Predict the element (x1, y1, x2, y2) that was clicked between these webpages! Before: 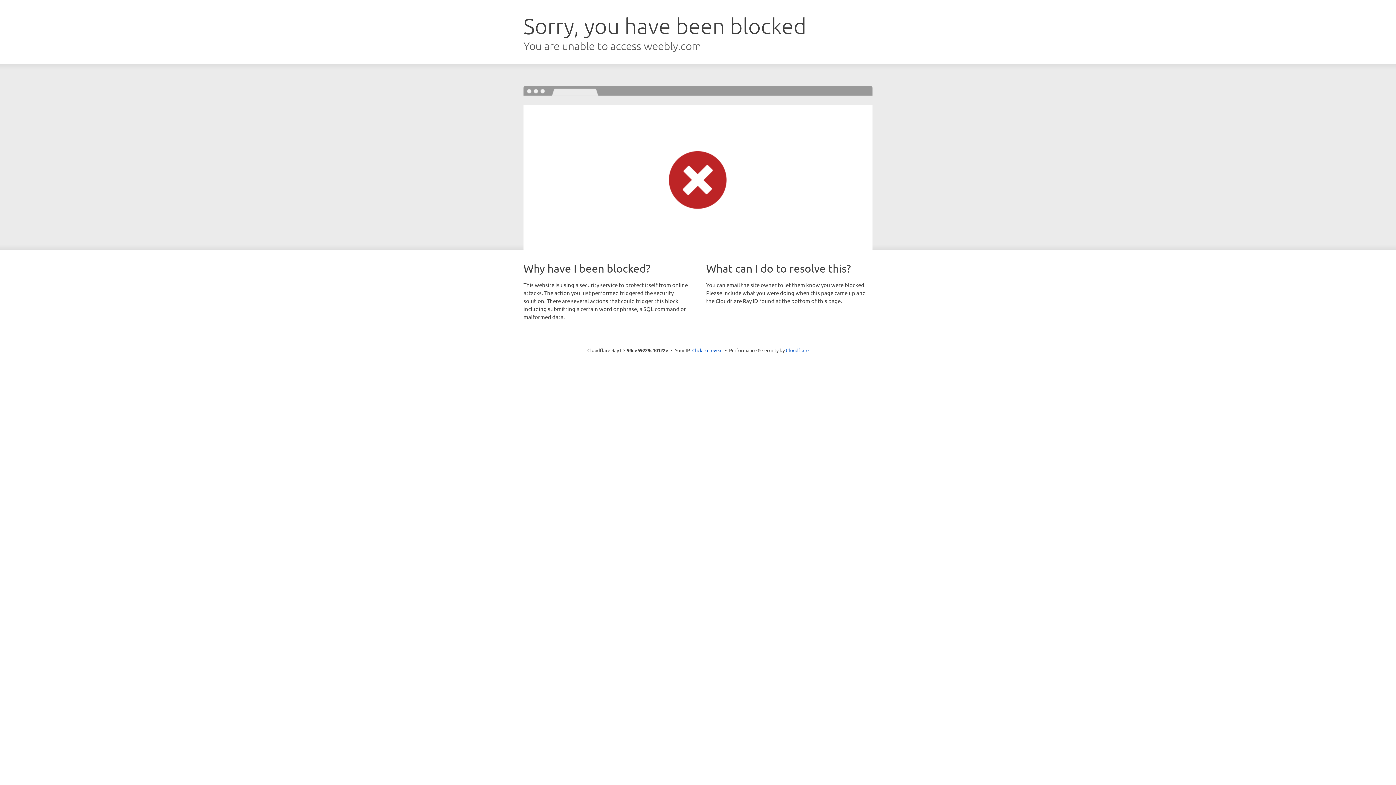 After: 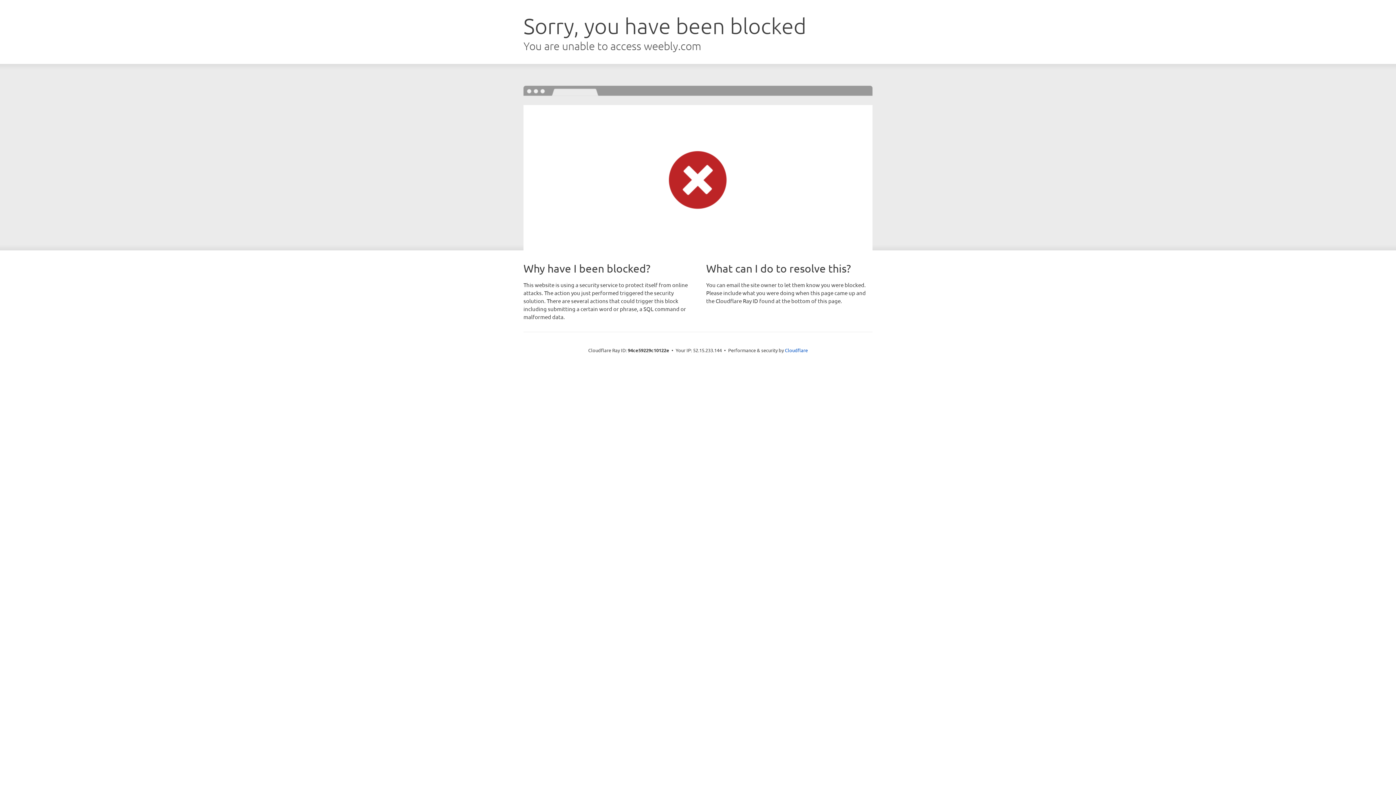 Action: label: Click to reveal bbox: (692, 346, 722, 353)